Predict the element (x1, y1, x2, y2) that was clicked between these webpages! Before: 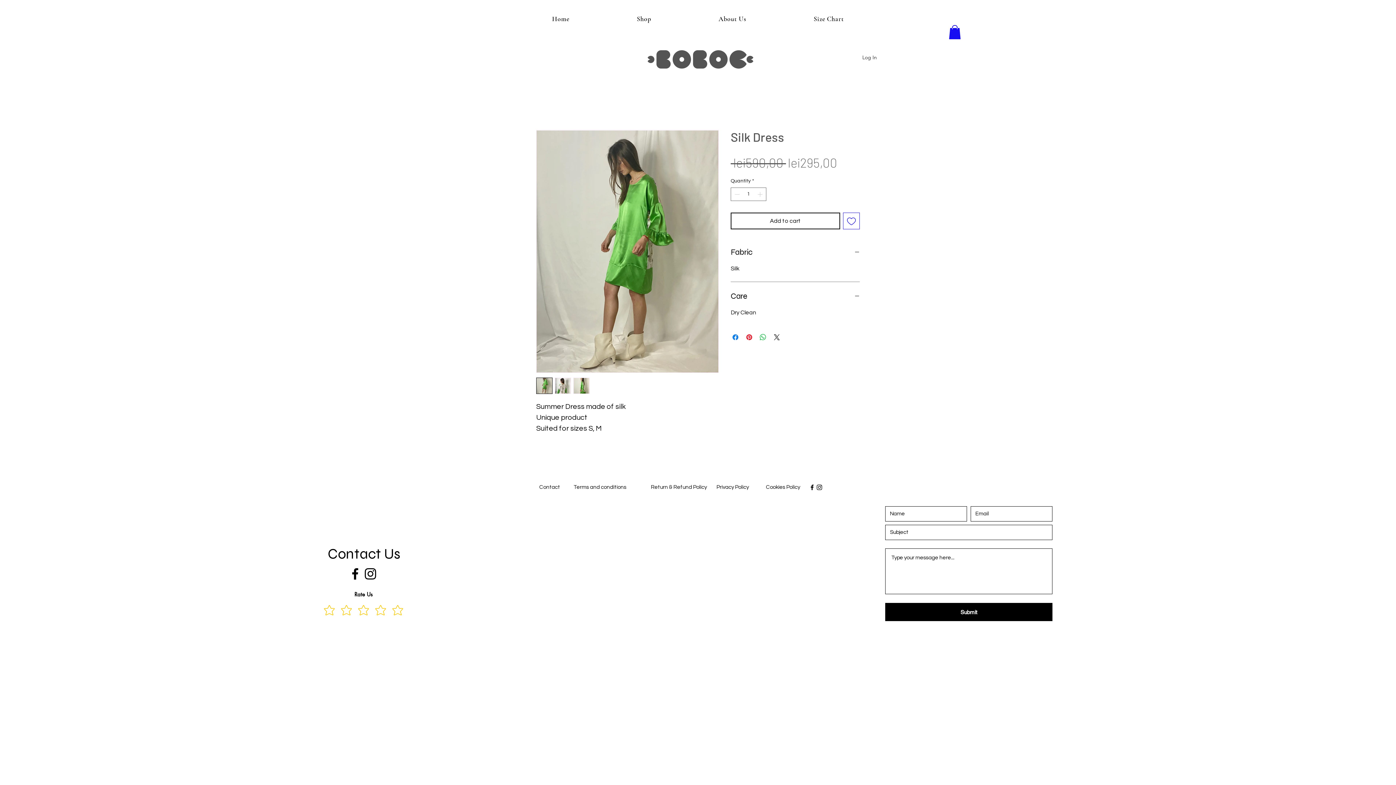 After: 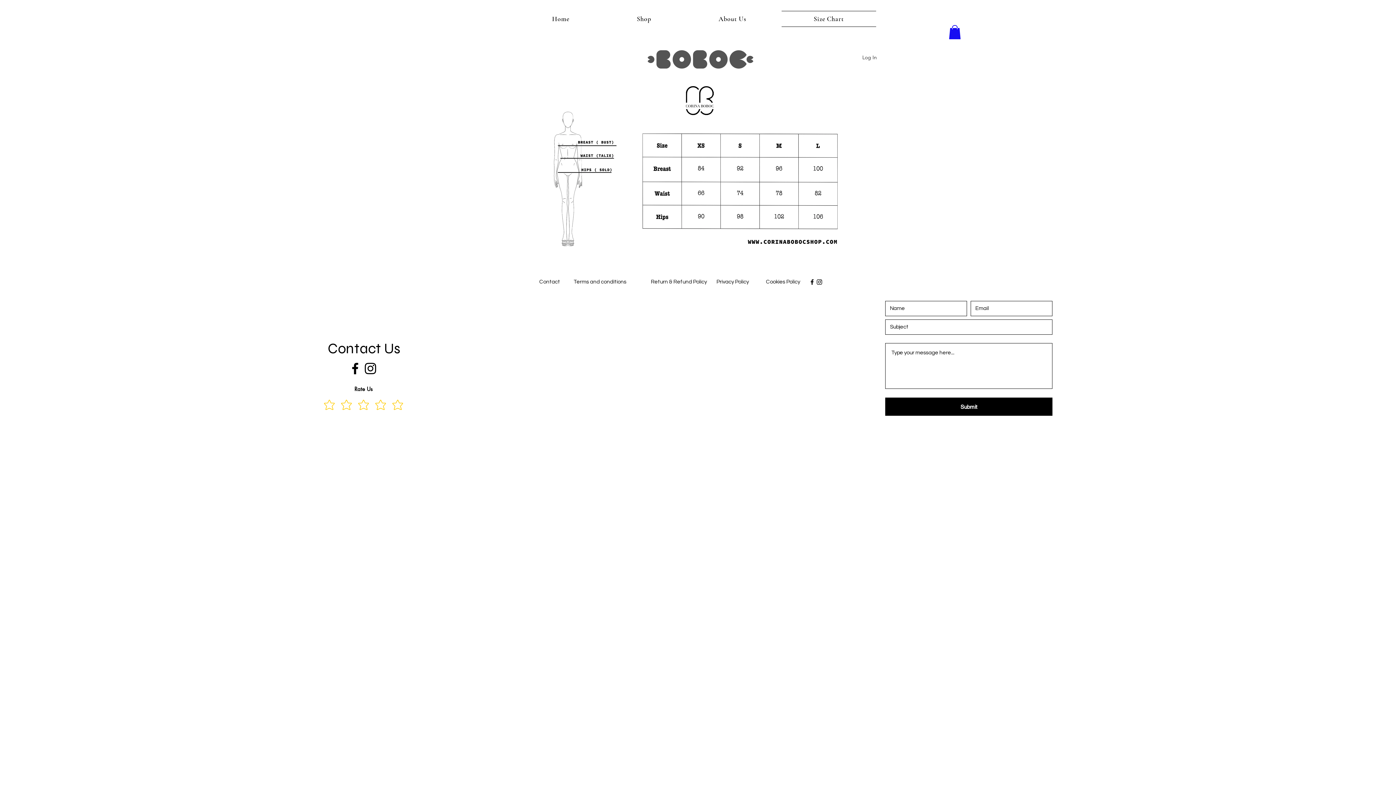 Action: bbox: (781, 10, 876, 26) label: Size Chart